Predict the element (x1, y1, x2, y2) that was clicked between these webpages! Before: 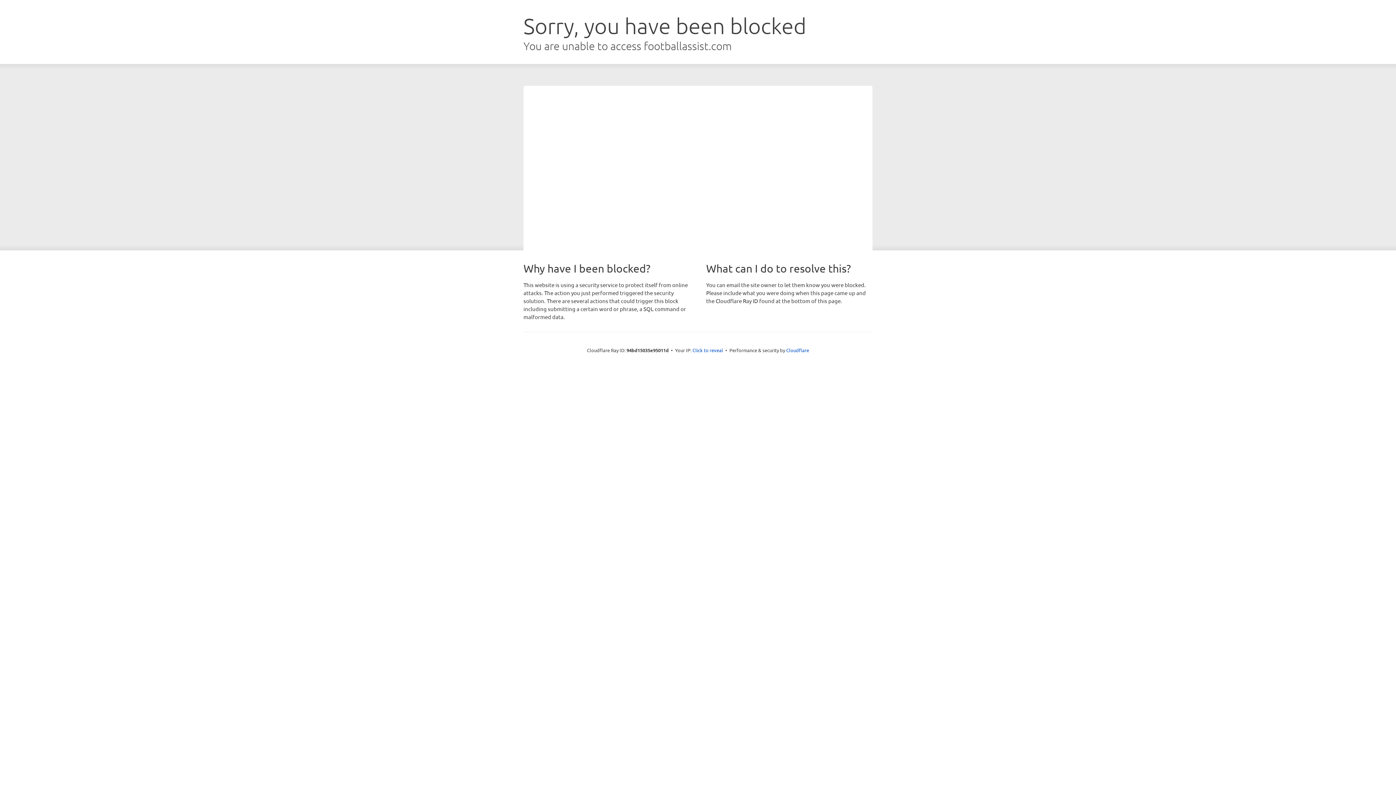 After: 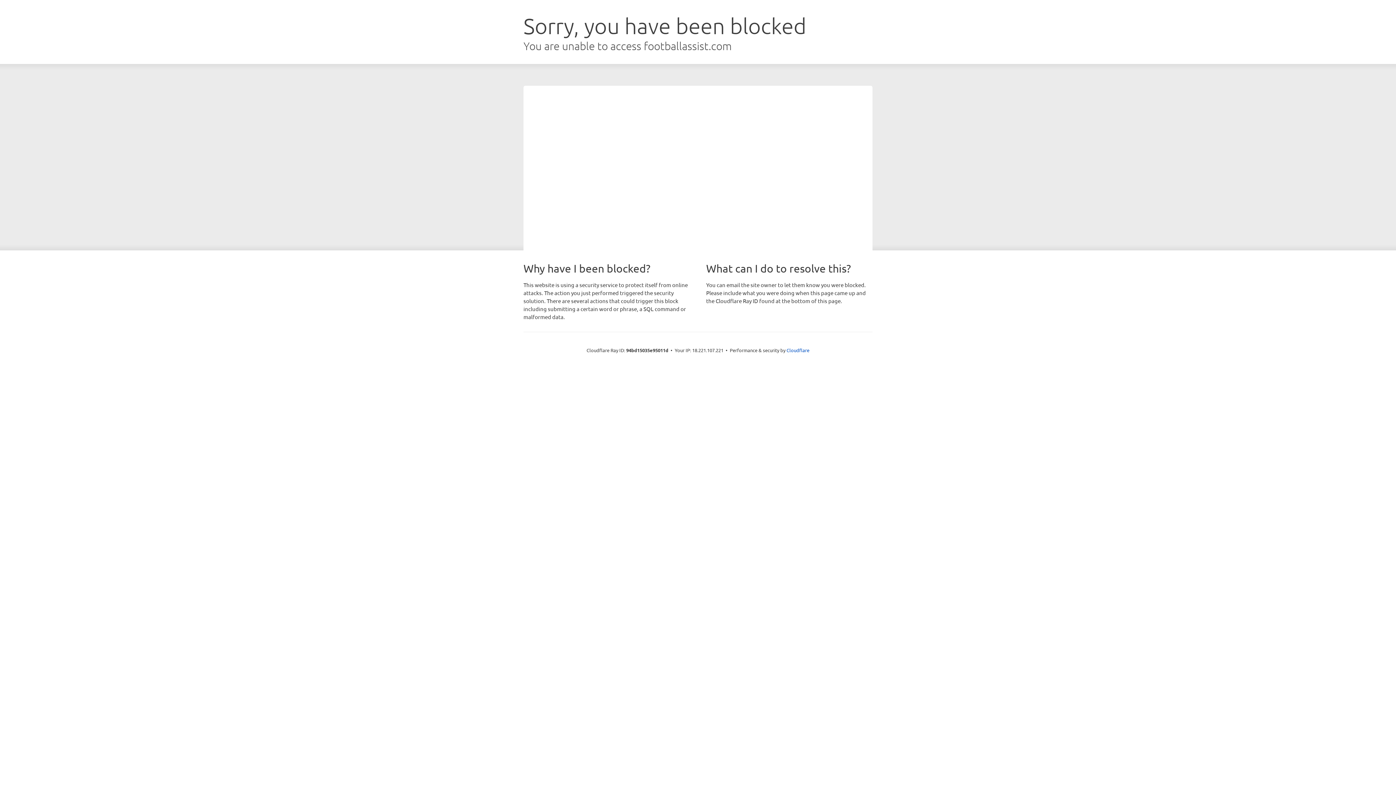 Action: bbox: (692, 346, 723, 353) label: Click to reveal